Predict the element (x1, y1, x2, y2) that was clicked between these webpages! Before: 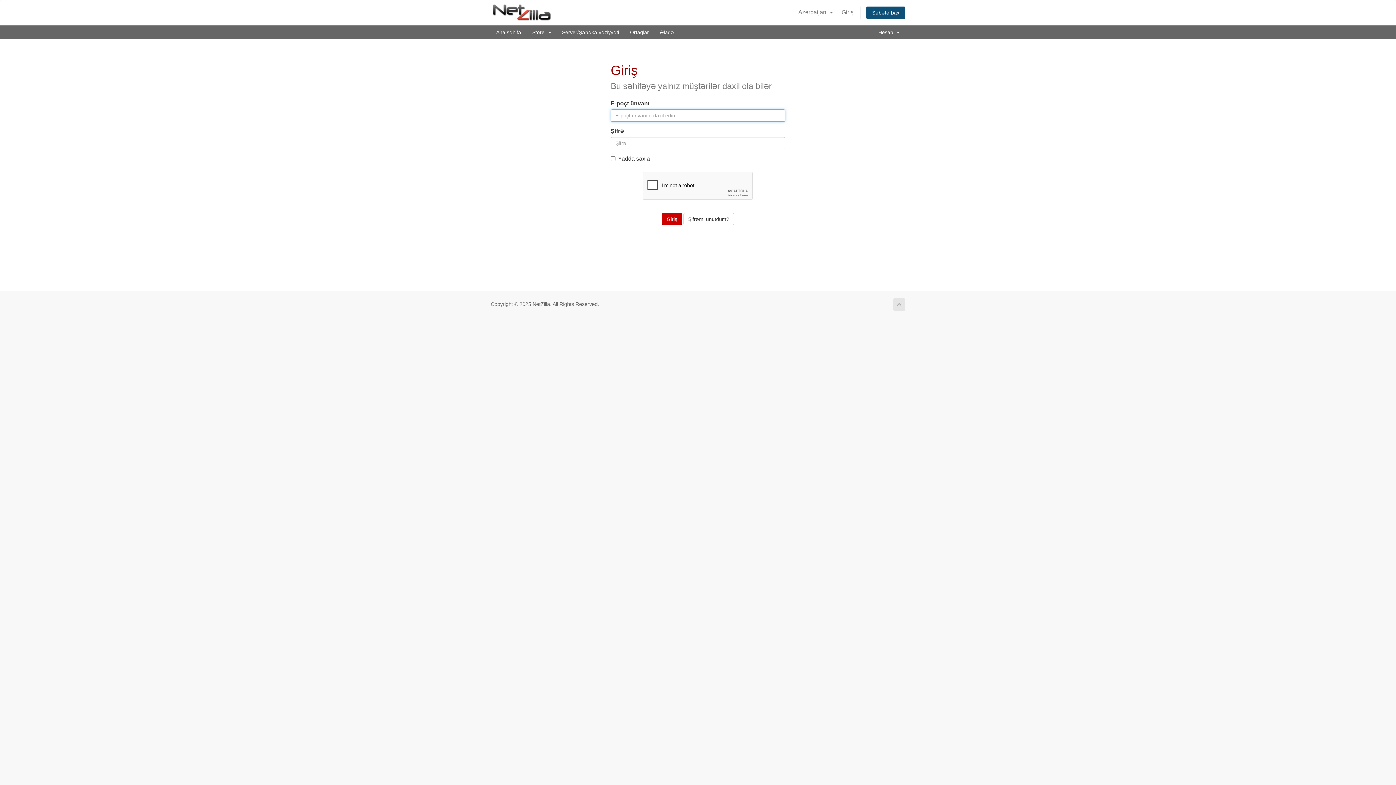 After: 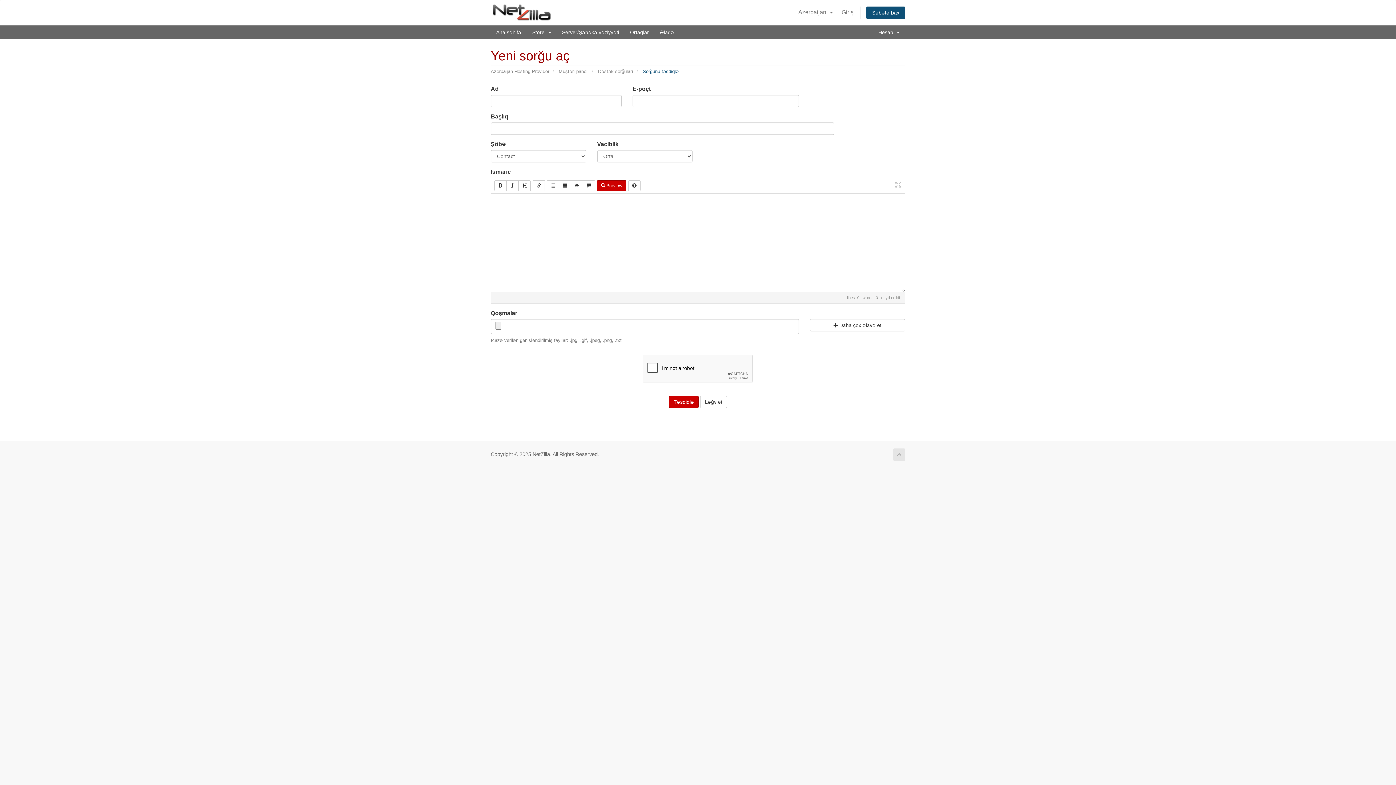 Action: bbox: (654, 25, 679, 39) label: Əlaqə